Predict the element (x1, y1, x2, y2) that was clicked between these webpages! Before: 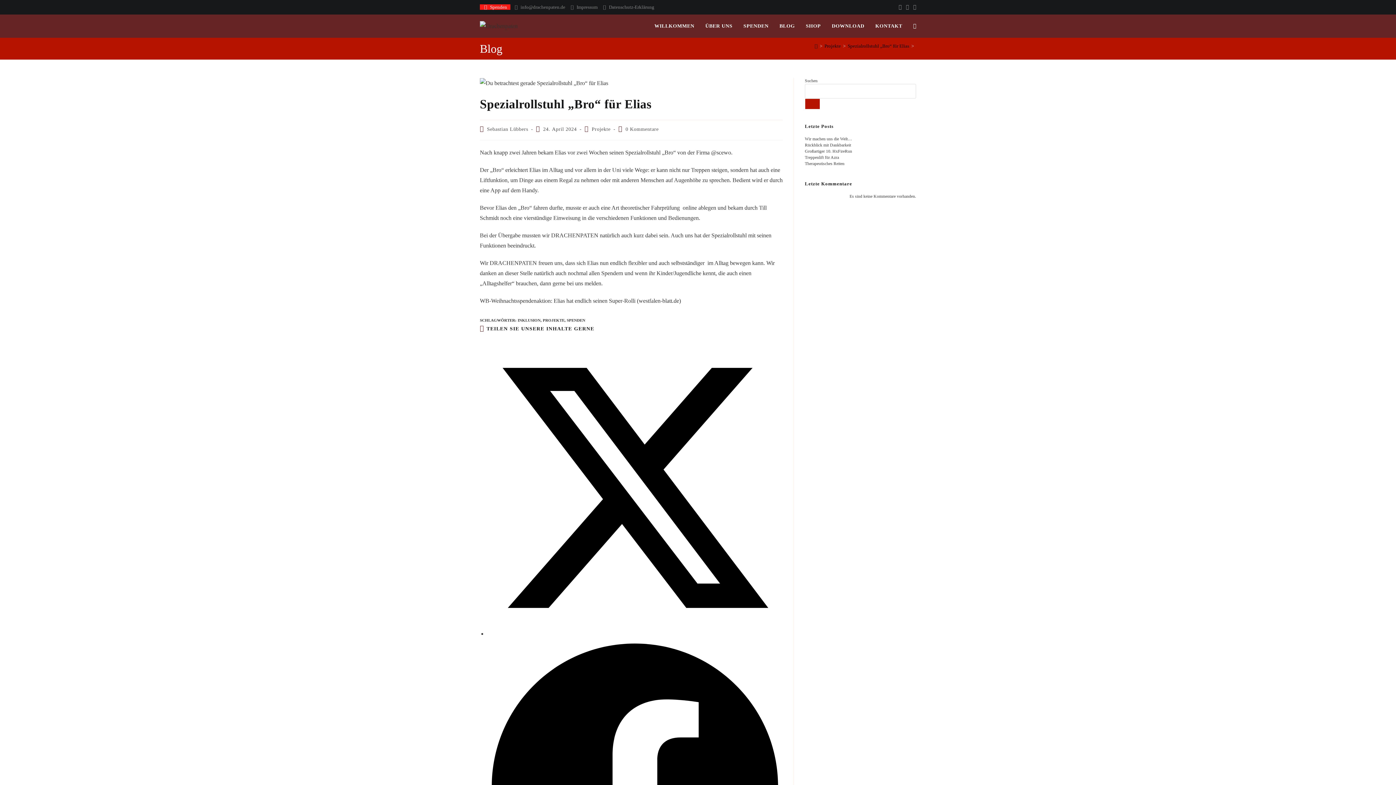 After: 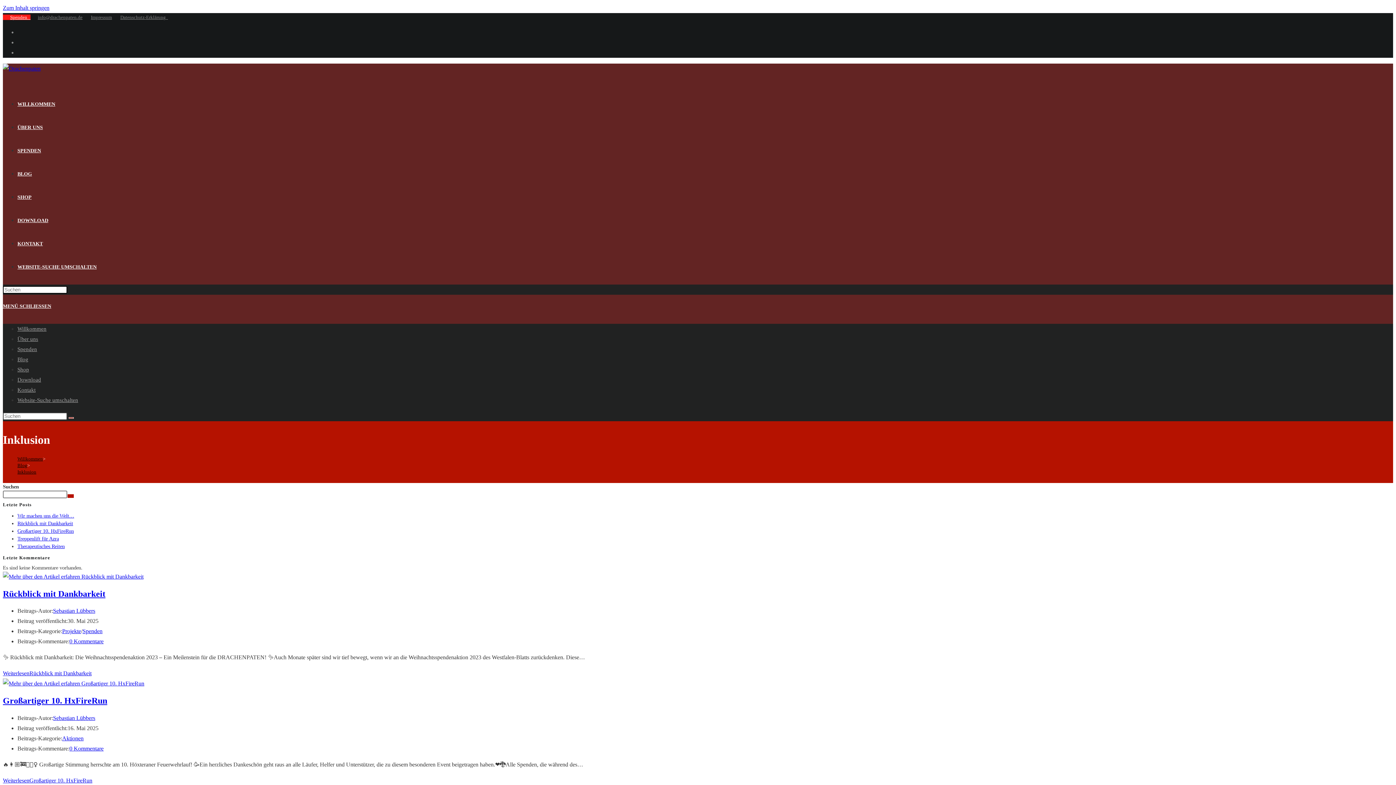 Action: bbox: (517, 318, 540, 322) label: INKLUSION